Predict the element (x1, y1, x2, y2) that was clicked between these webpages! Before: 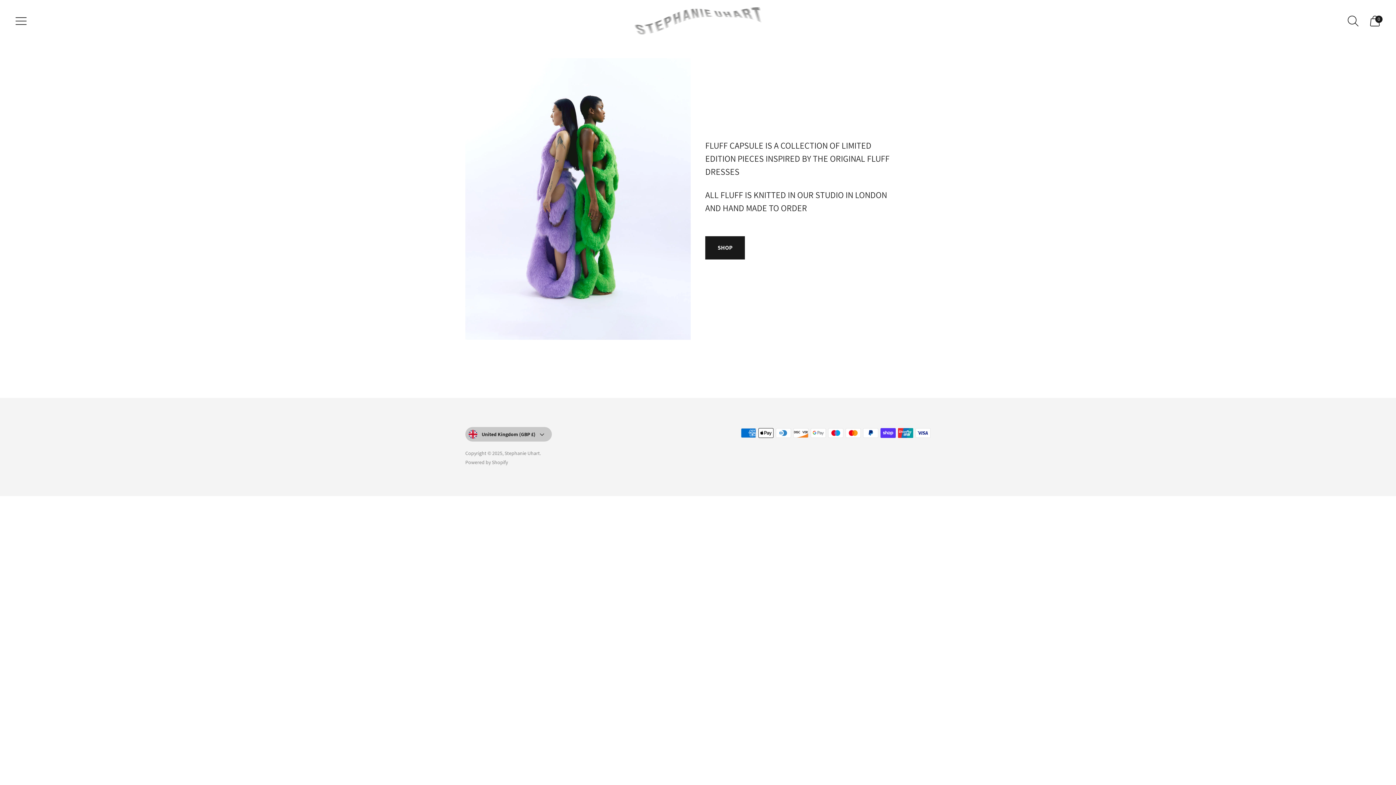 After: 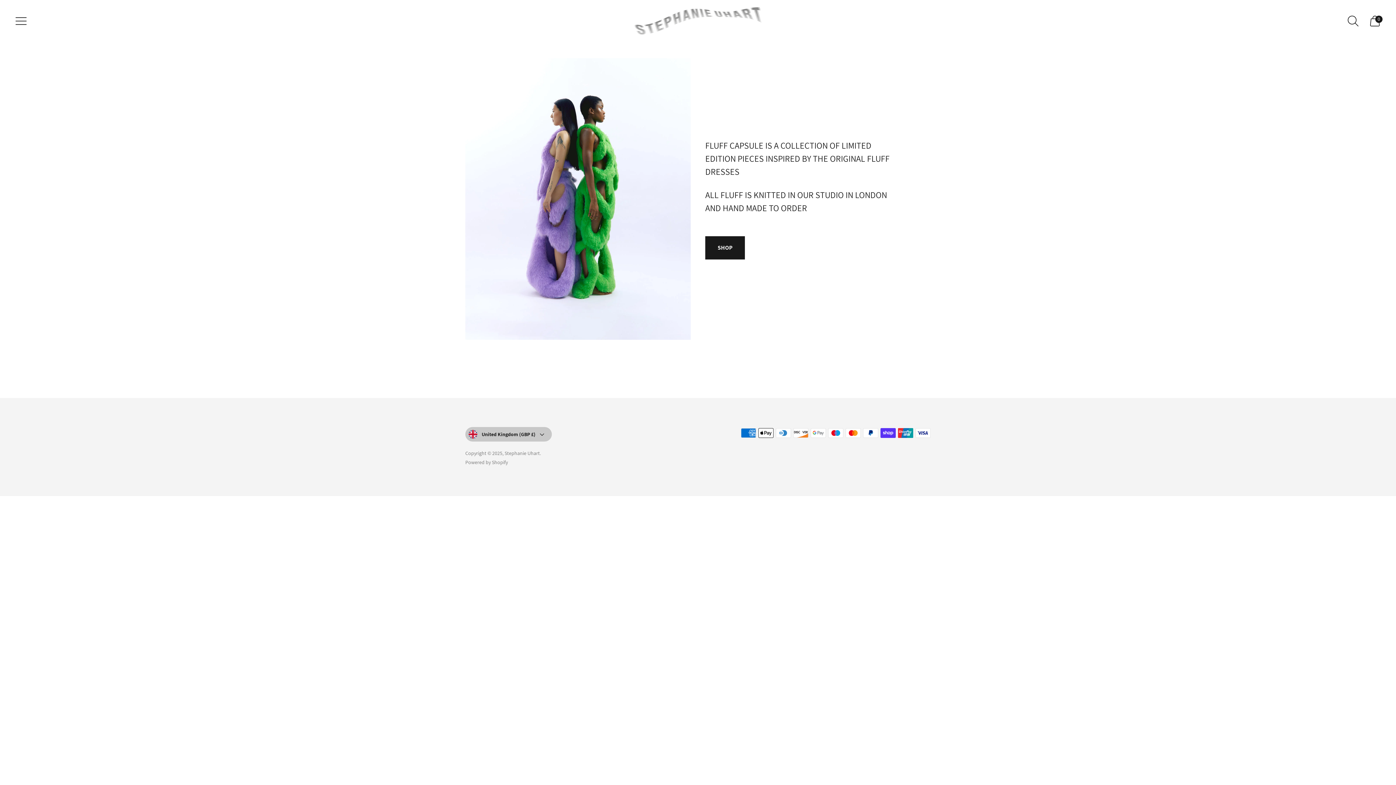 Action: label: Stephanie Uhart bbox: (634, 7, 761, 34)